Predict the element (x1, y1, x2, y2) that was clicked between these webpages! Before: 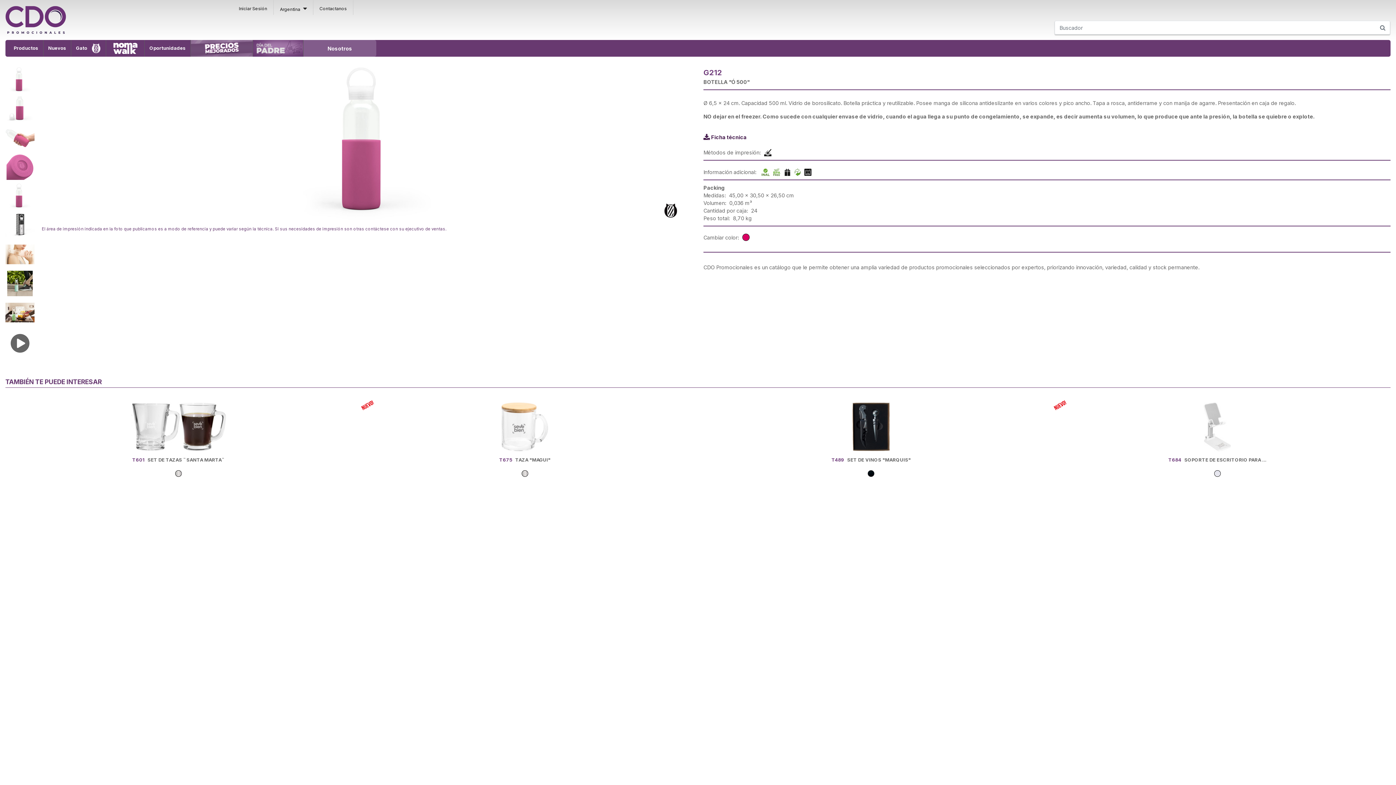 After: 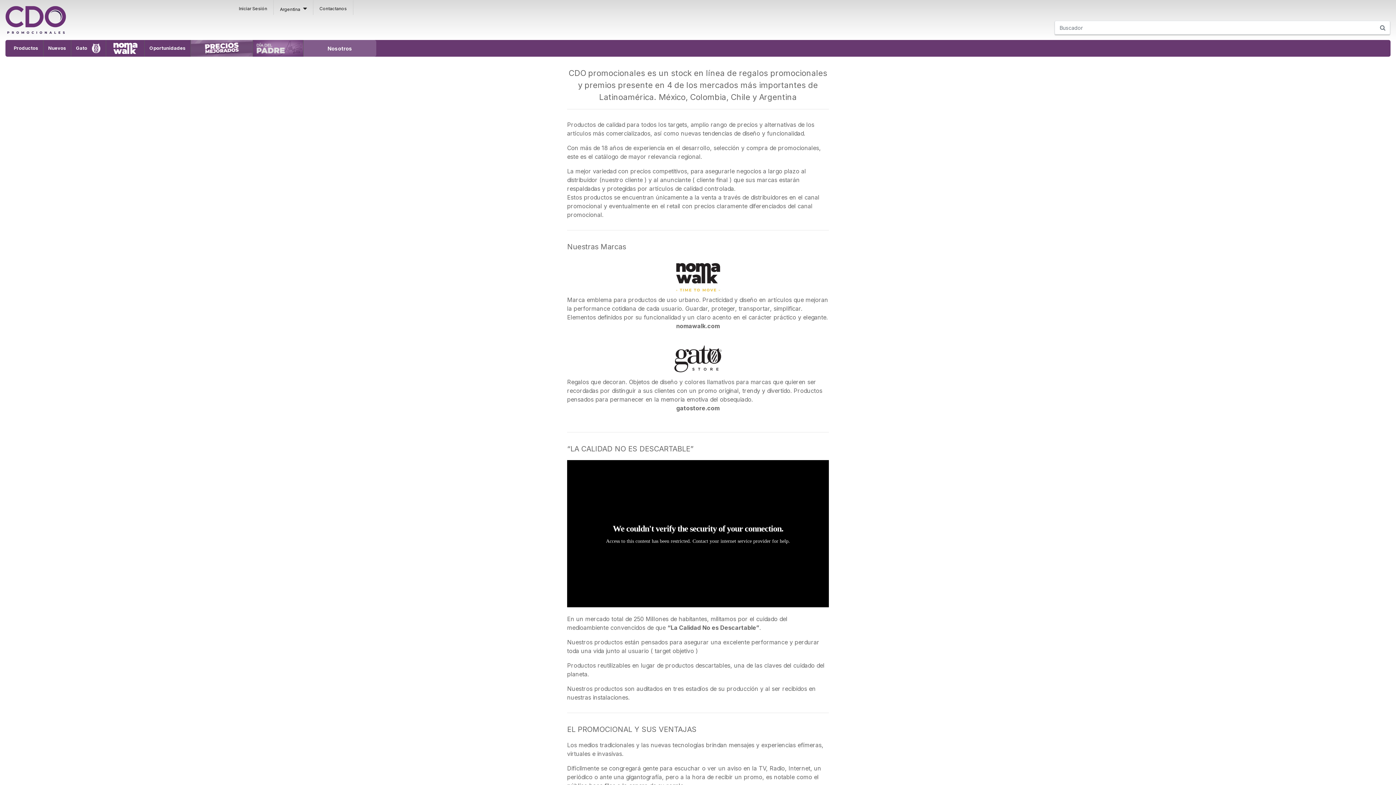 Action: bbox: (303, 40, 376, 56) label: Nosotros